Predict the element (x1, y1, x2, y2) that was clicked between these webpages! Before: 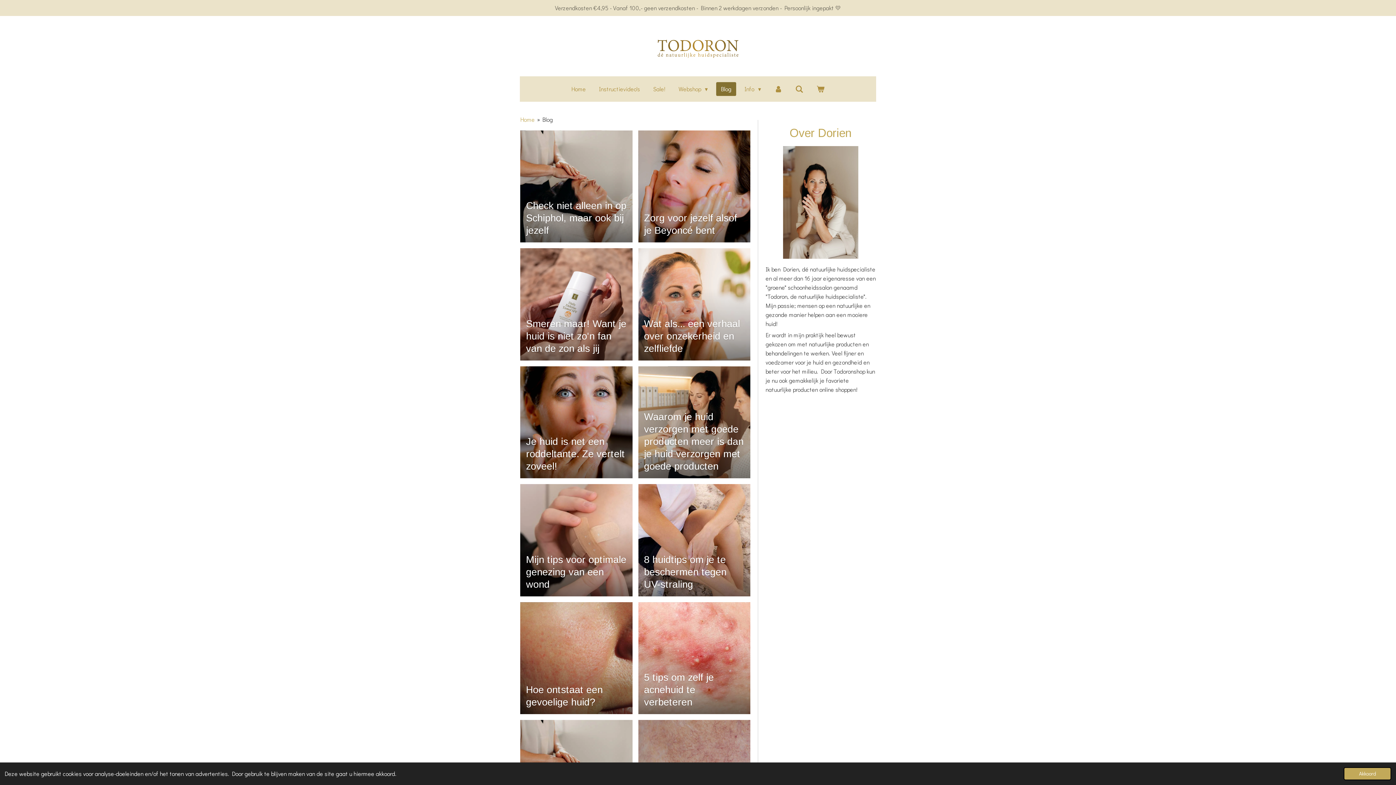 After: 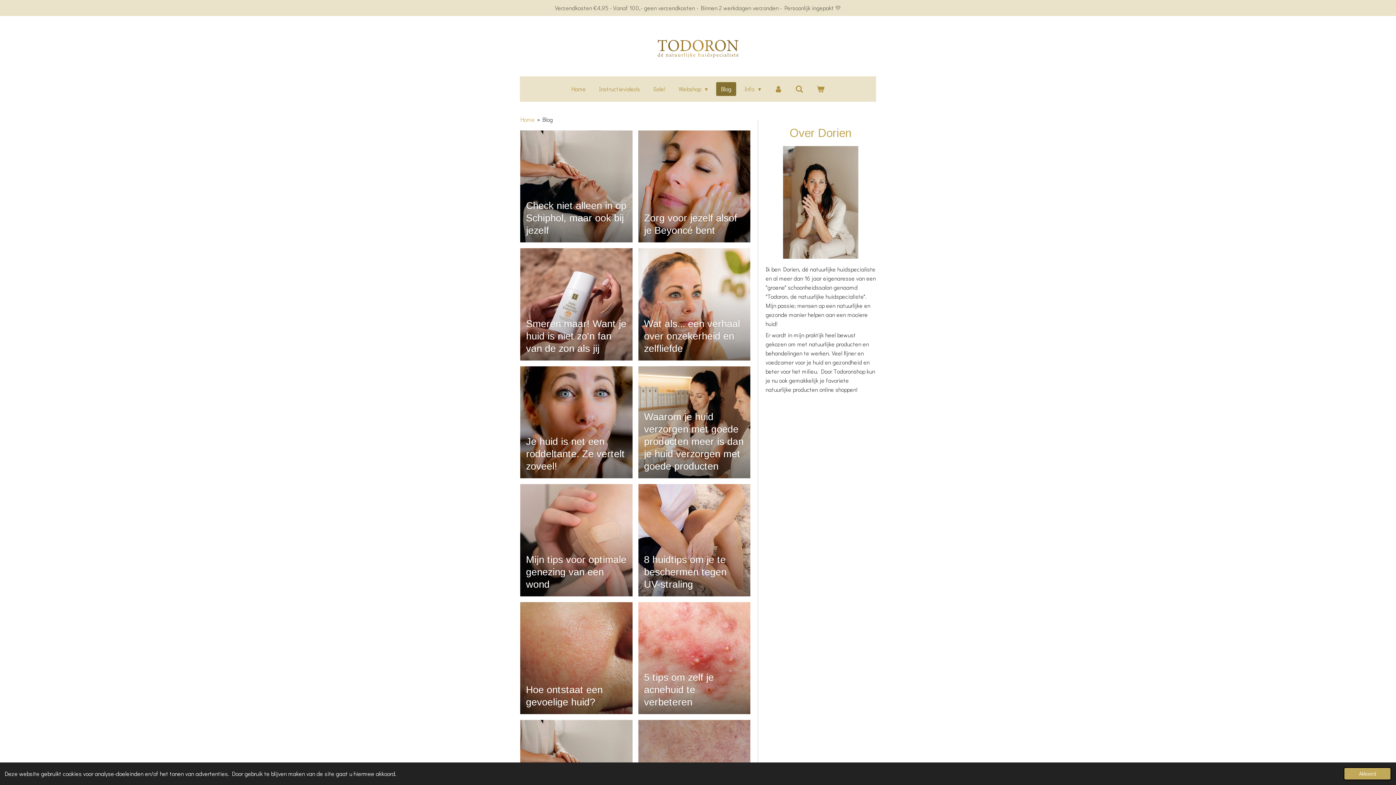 Action: bbox: (542, 115, 553, 123) label: Blog